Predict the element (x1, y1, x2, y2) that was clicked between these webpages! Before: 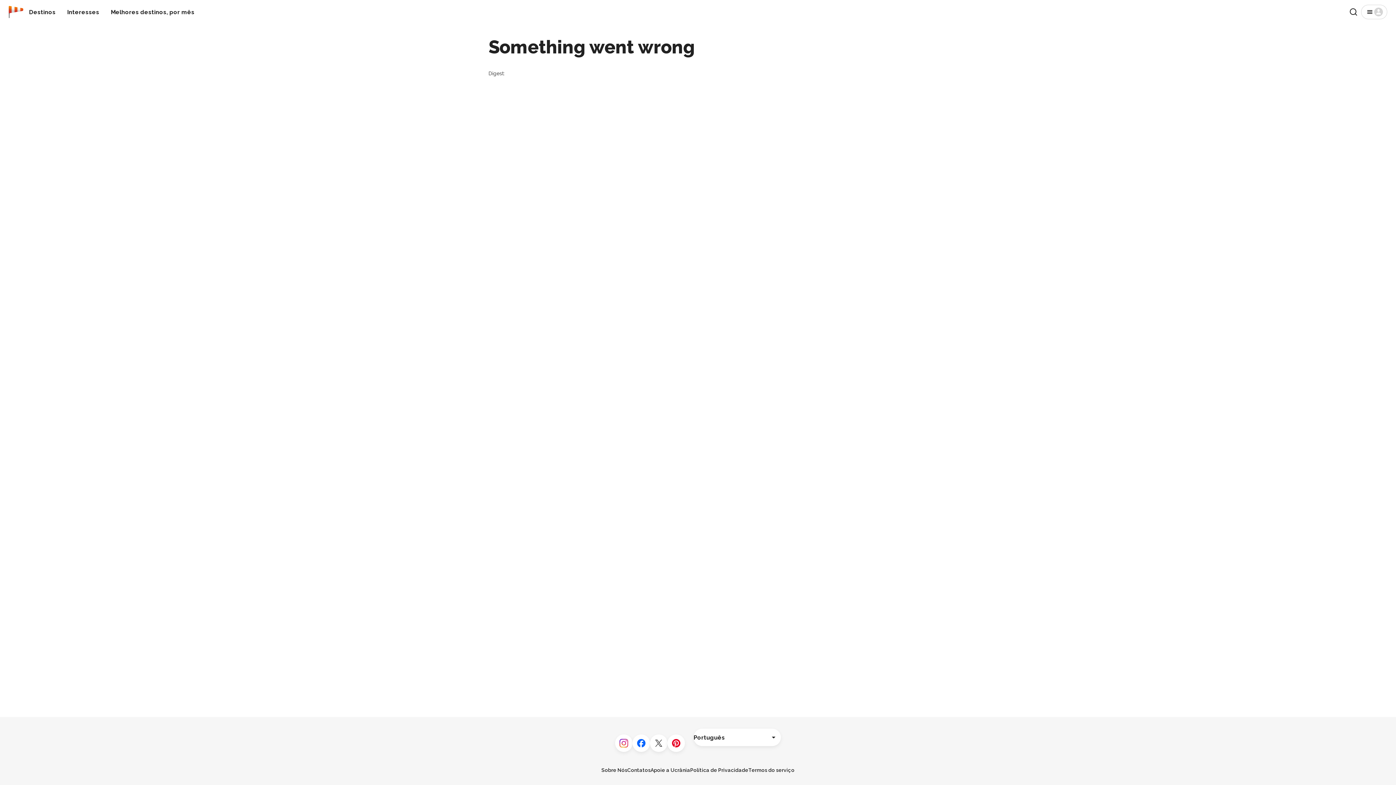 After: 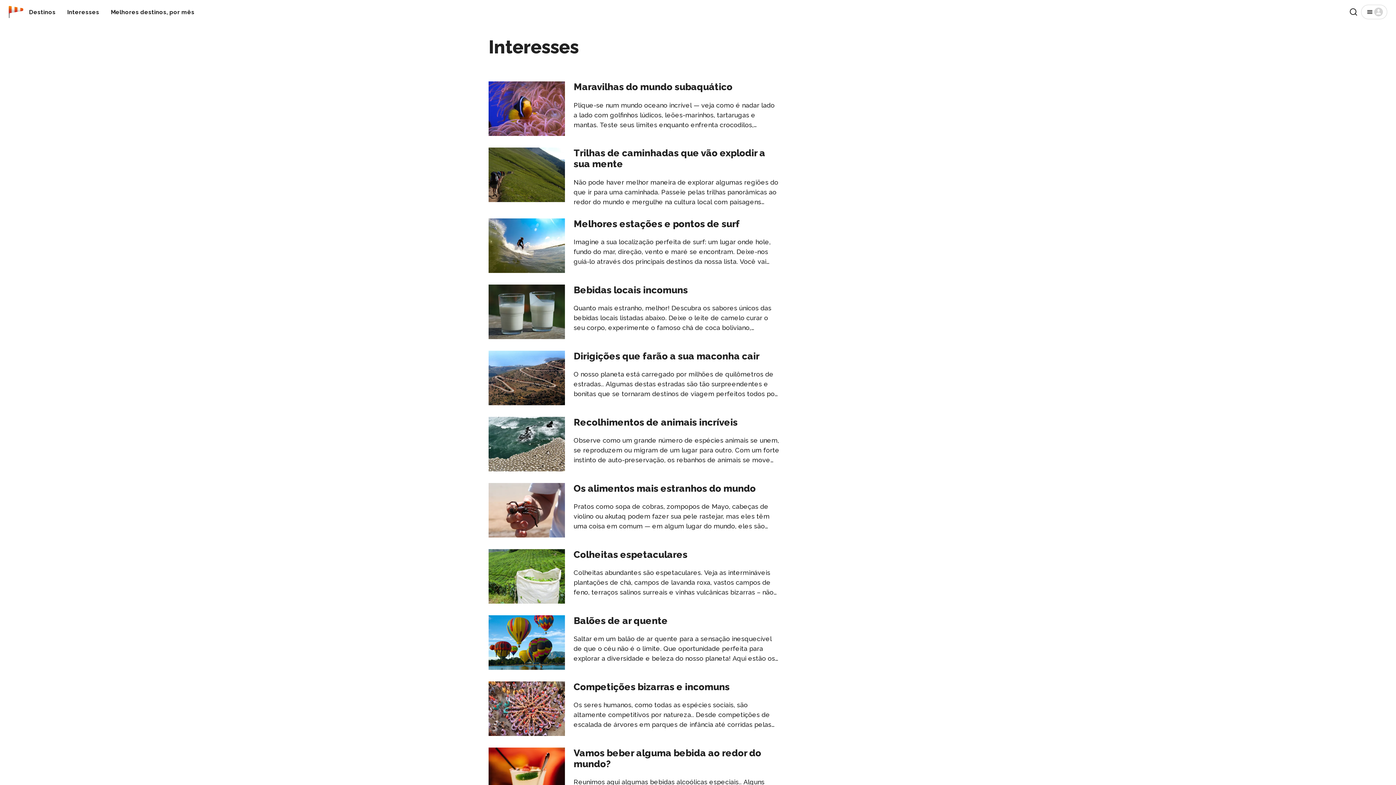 Action: label: Interesses bbox: (64, 5, 102, 18)